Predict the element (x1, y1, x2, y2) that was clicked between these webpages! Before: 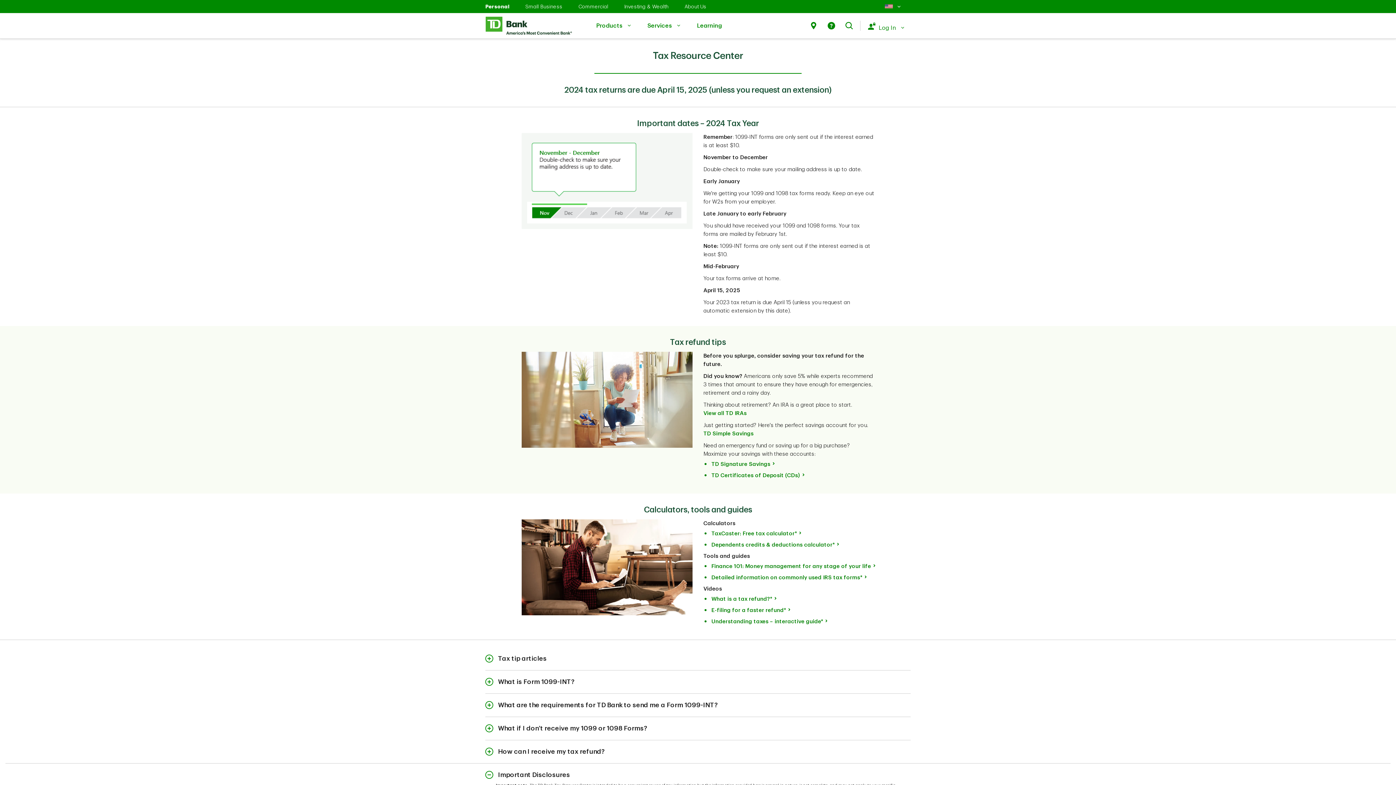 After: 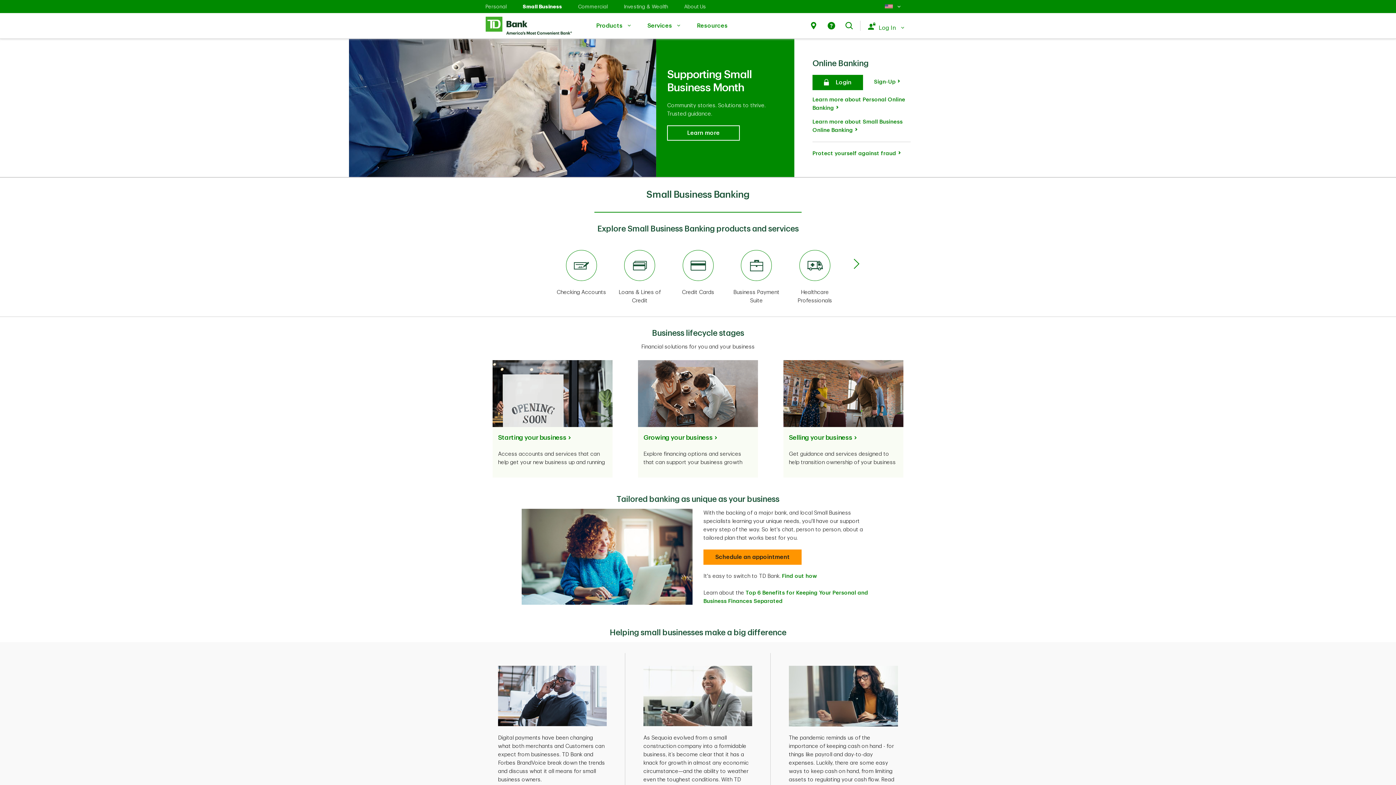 Action: bbox: (525, 4, 562, 9) label: Small Business